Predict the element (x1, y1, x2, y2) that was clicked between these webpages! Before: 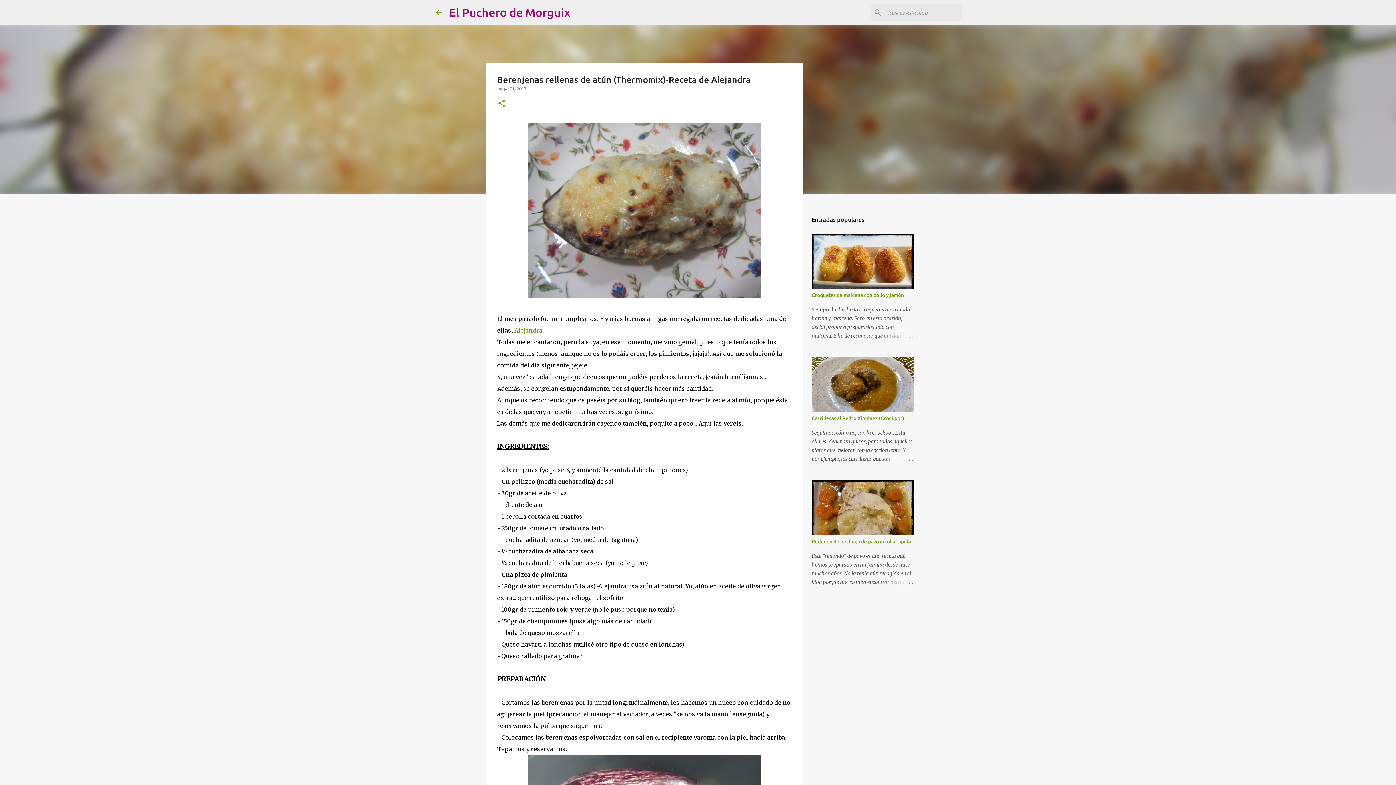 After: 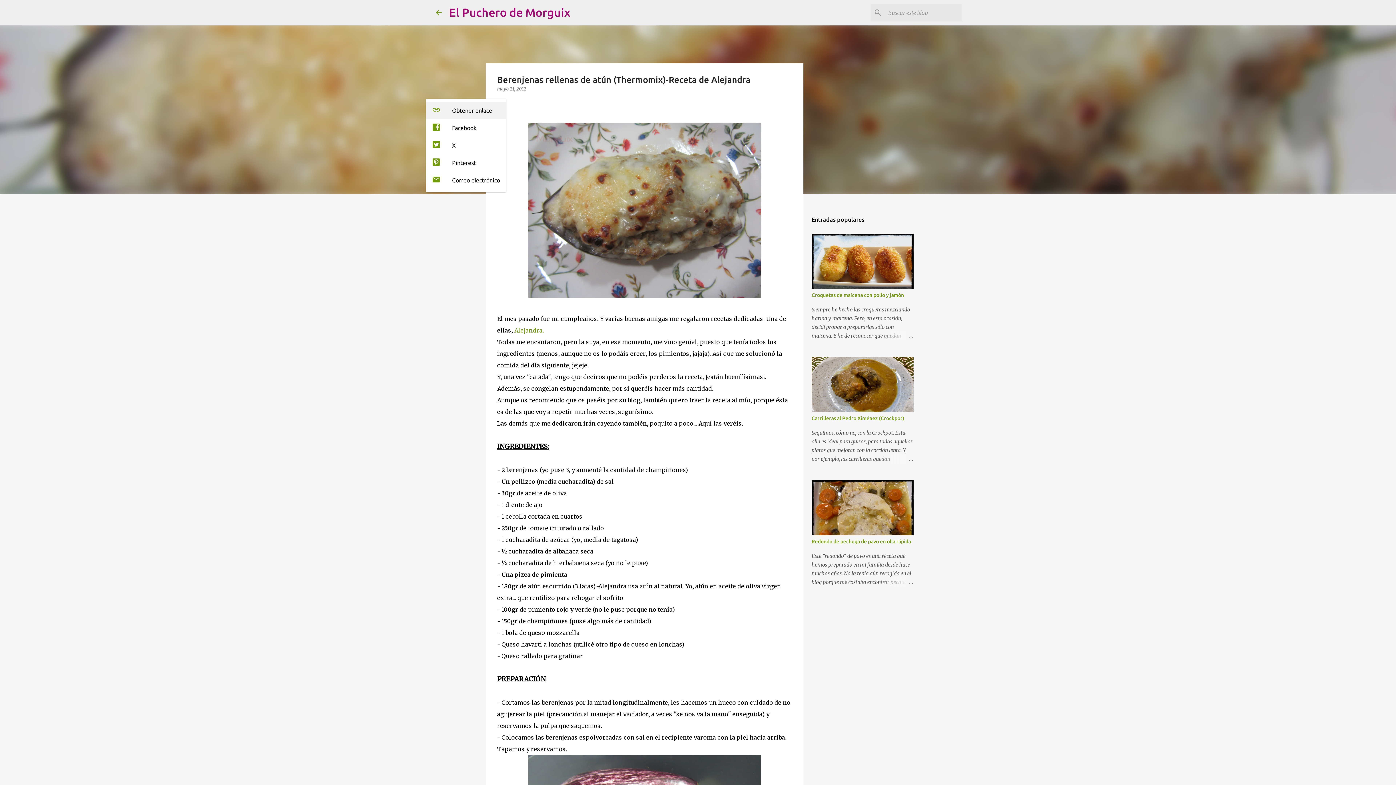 Action: bbox: (497, 98, 506, 108) label: Compartir